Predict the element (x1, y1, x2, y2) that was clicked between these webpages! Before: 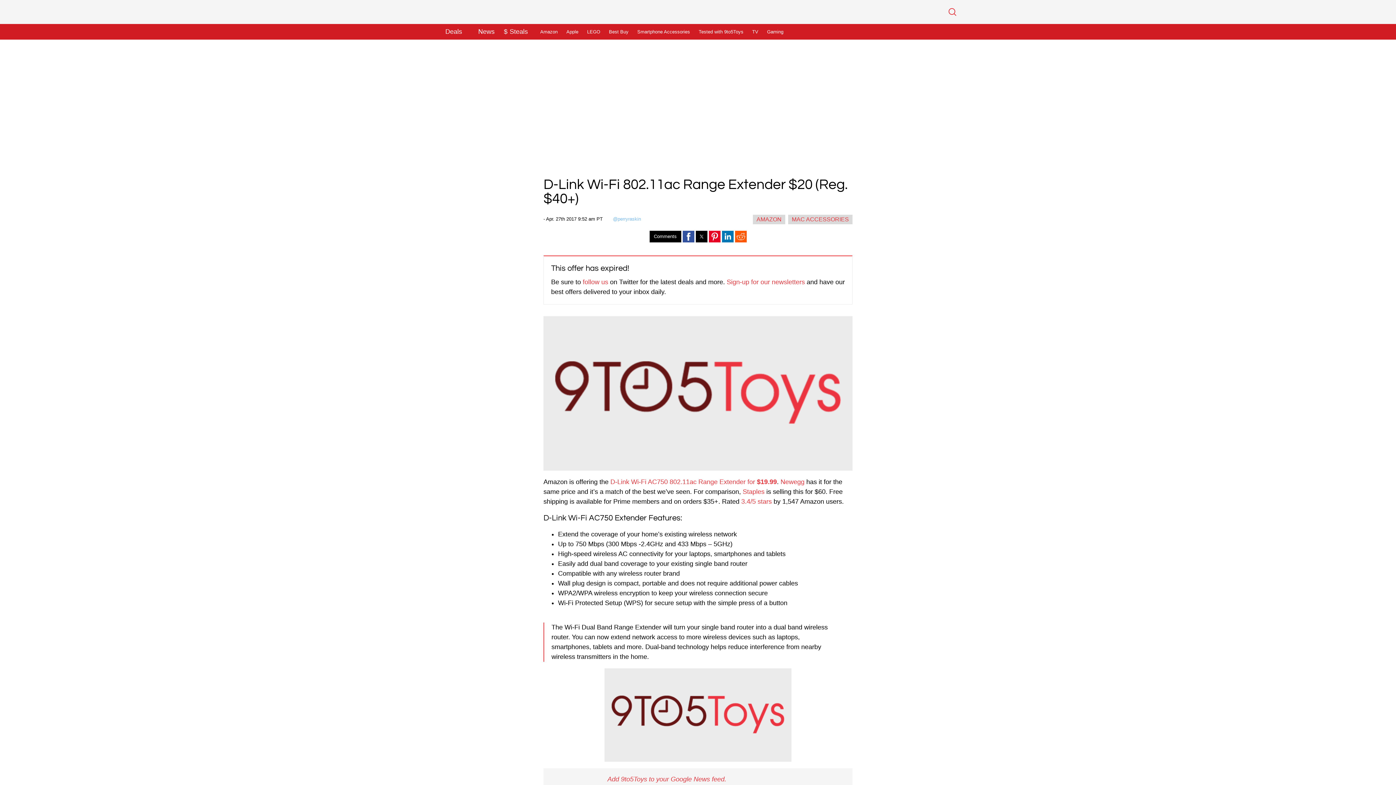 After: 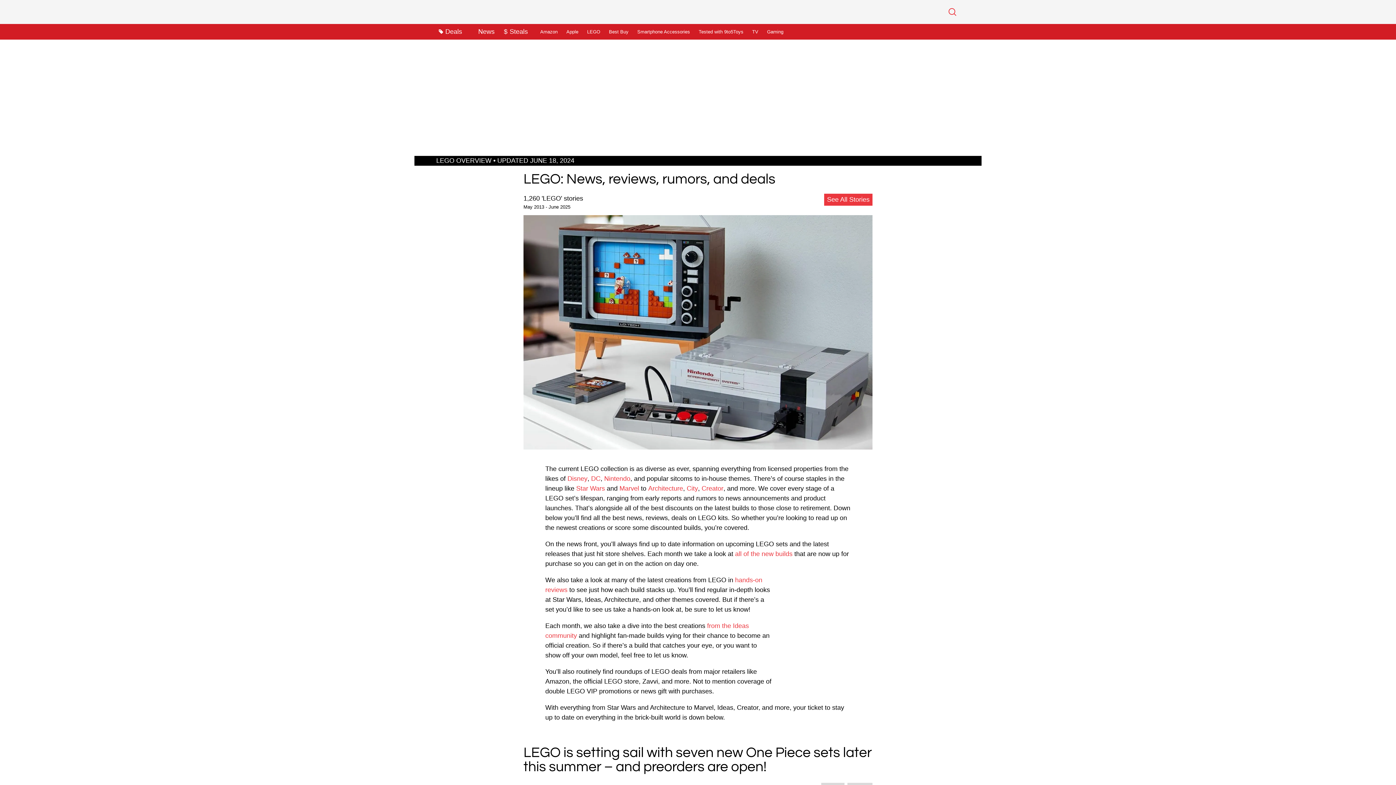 Action: label: LEGO bbox: (582, 24, 604, 39)